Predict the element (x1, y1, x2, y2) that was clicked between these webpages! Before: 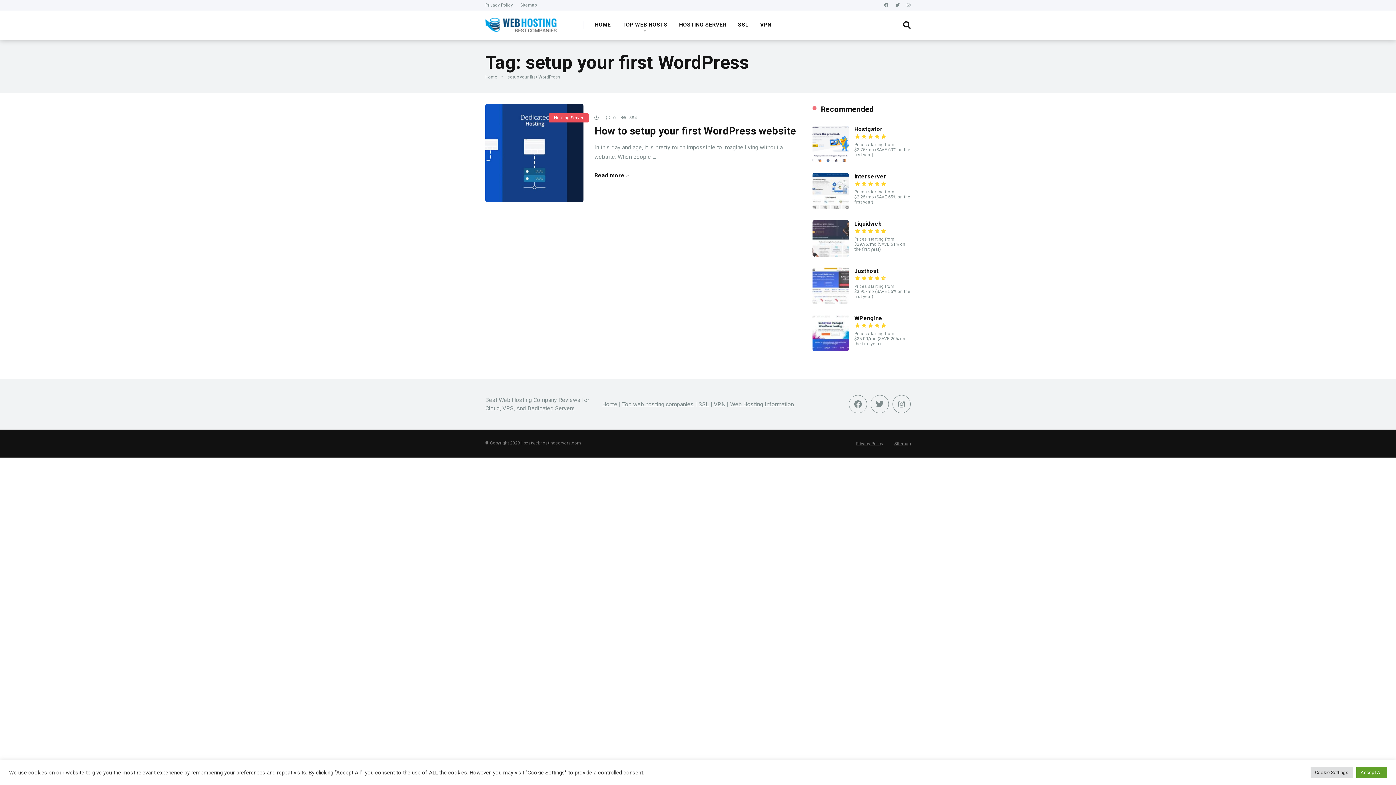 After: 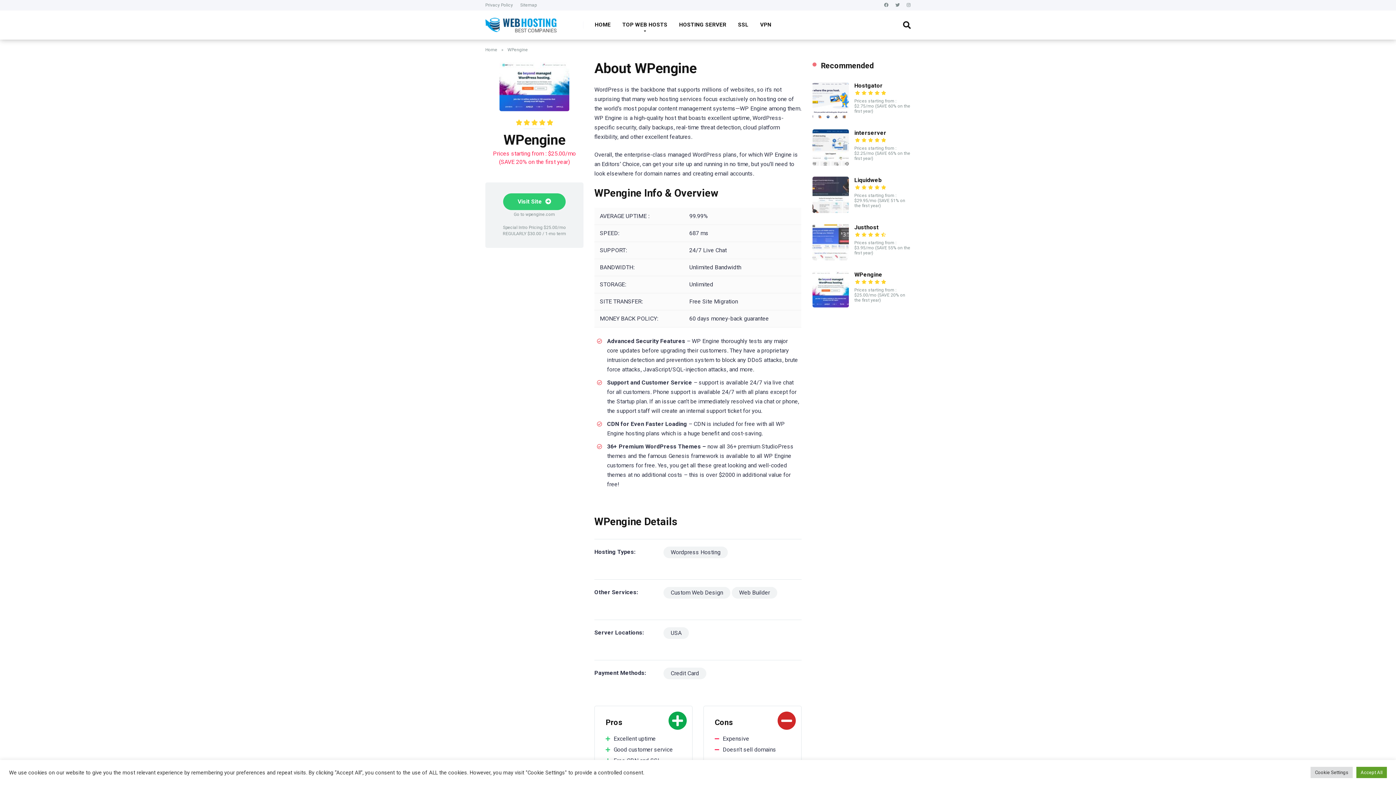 Action: bbox: (812, 345, 849, 352)